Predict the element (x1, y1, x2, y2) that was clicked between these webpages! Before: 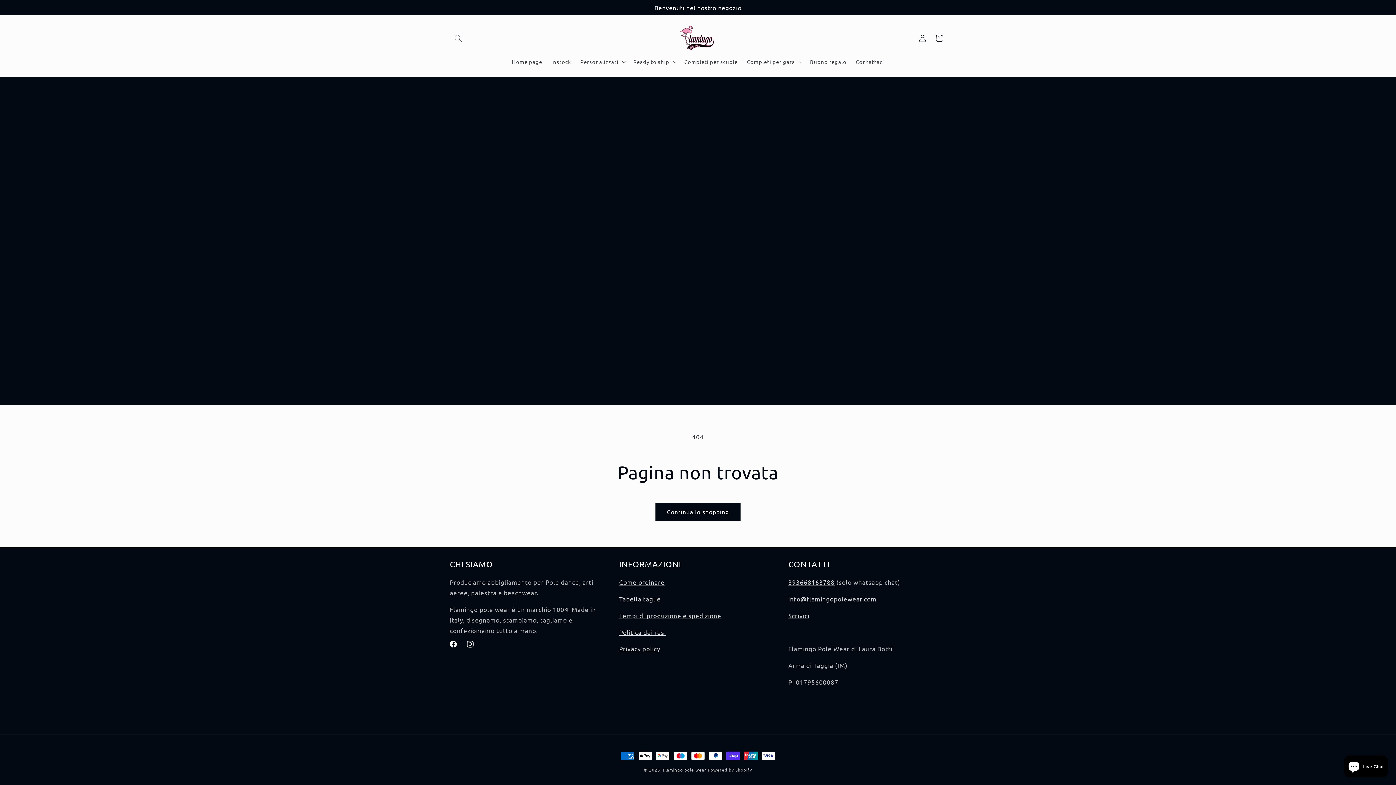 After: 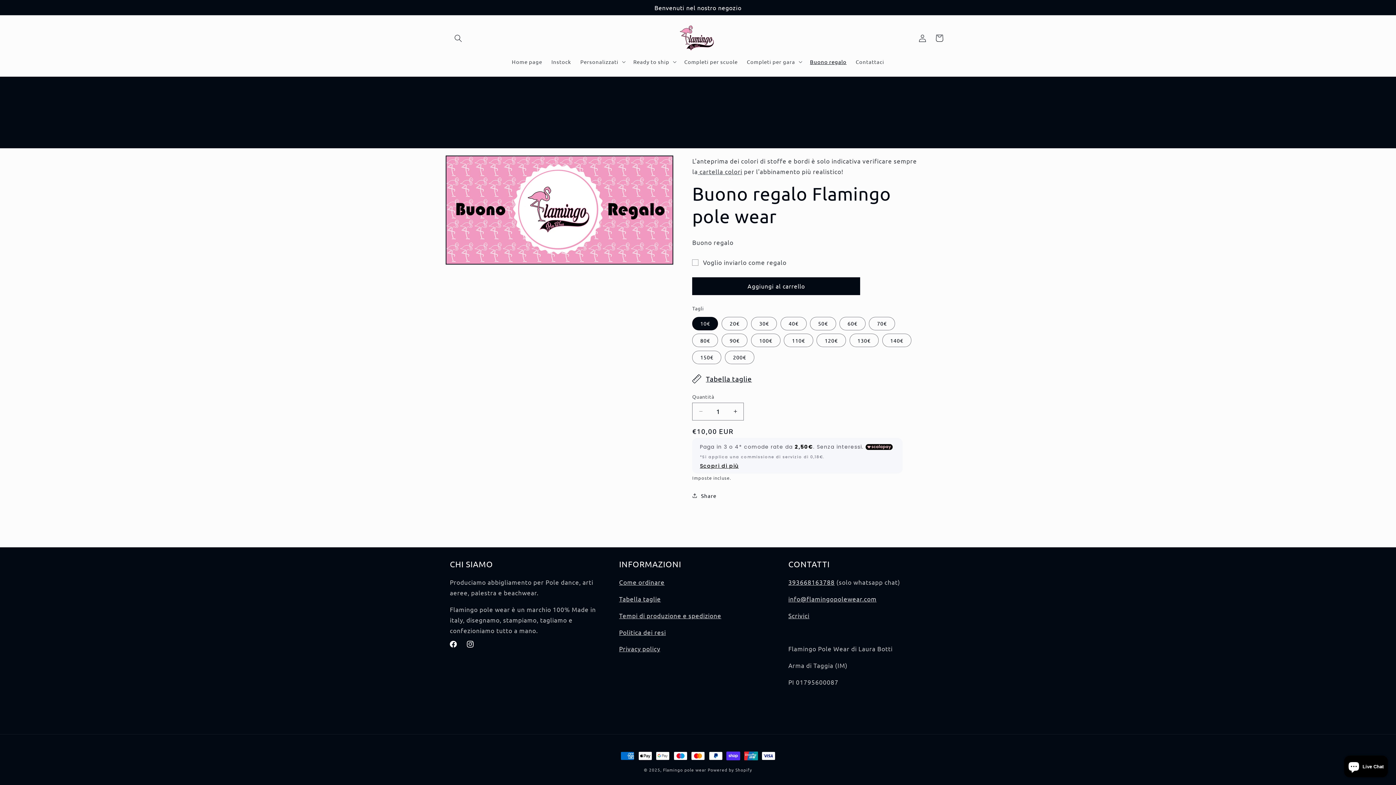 Action: bbox: (805, 53, 851, 69) label: Buono regalo